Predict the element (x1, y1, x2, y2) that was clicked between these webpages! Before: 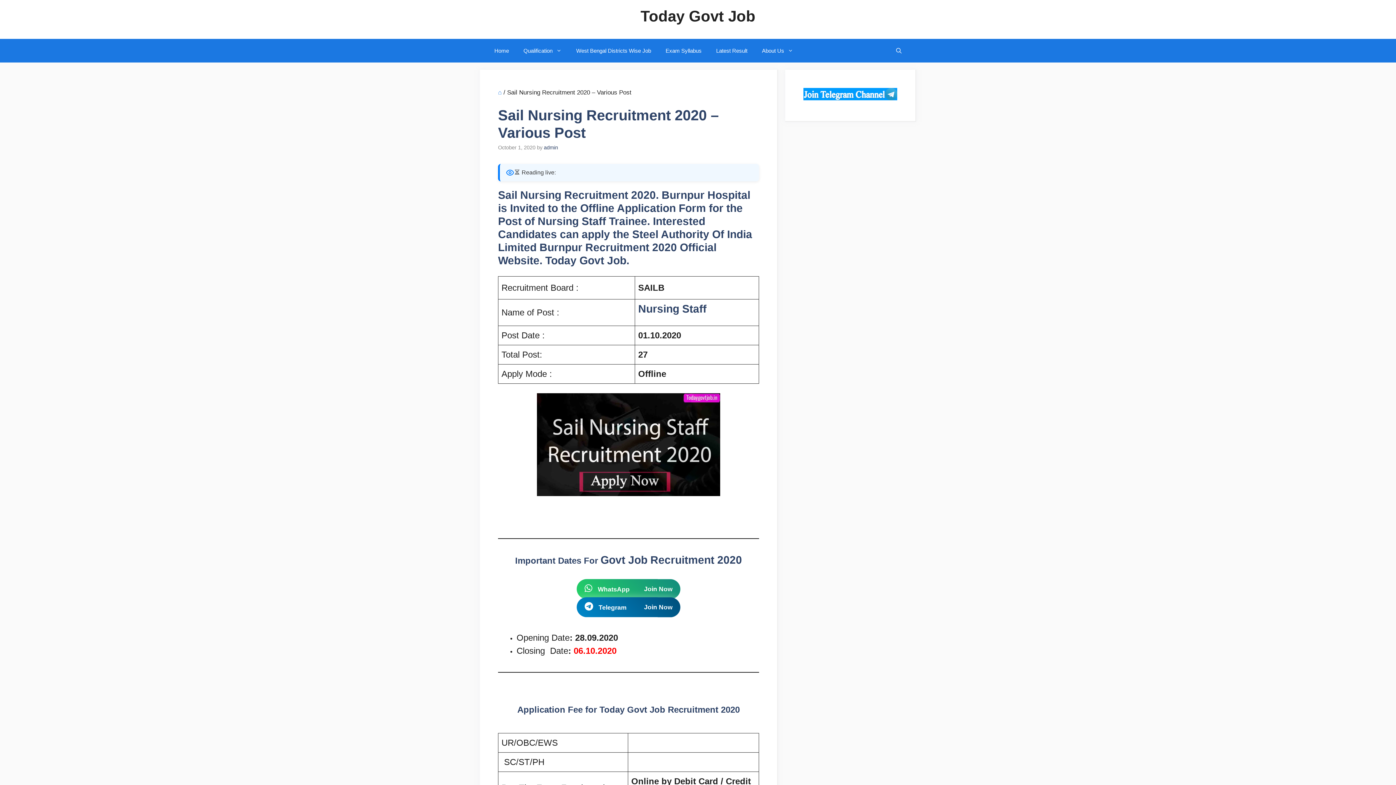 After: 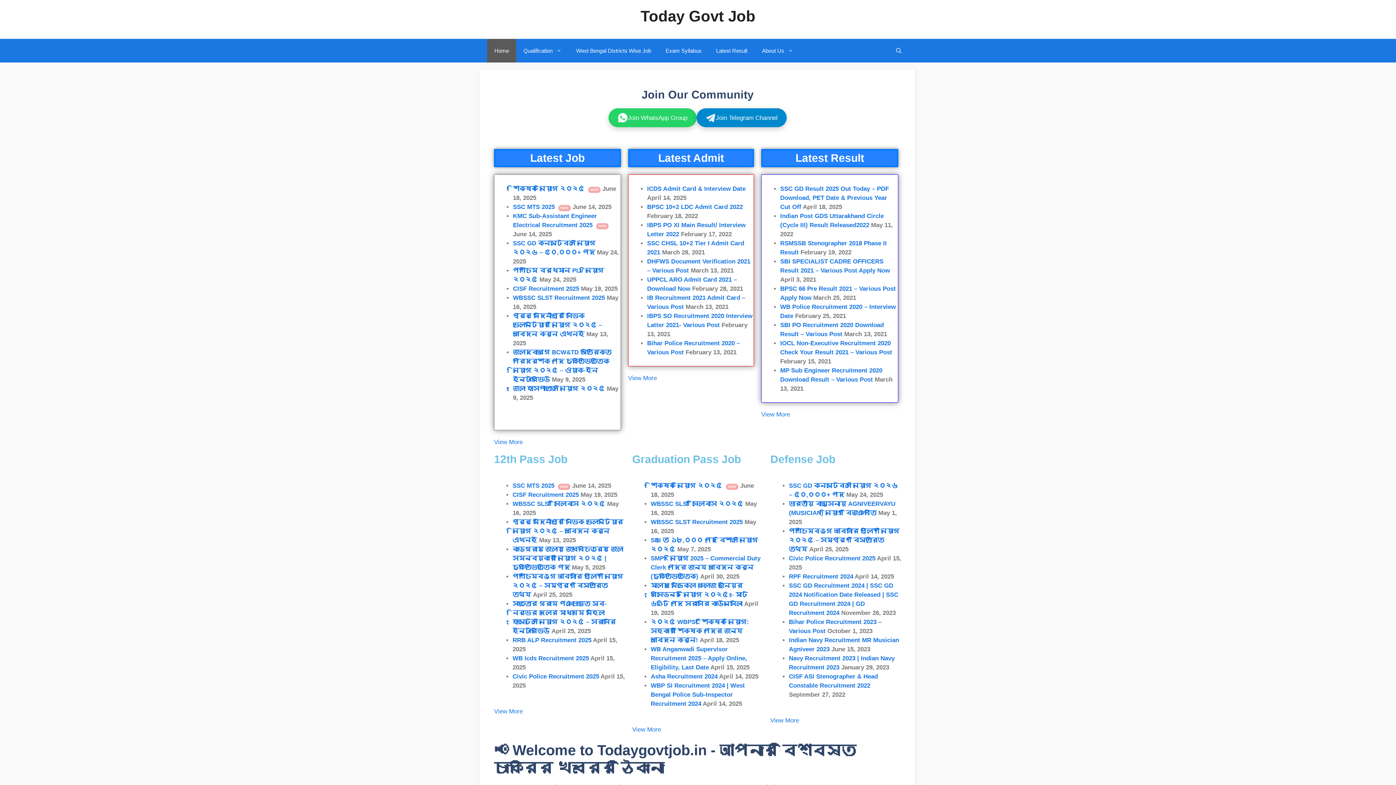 Action: bbox: (640, 7, 755, 24) label: Today Govt Job